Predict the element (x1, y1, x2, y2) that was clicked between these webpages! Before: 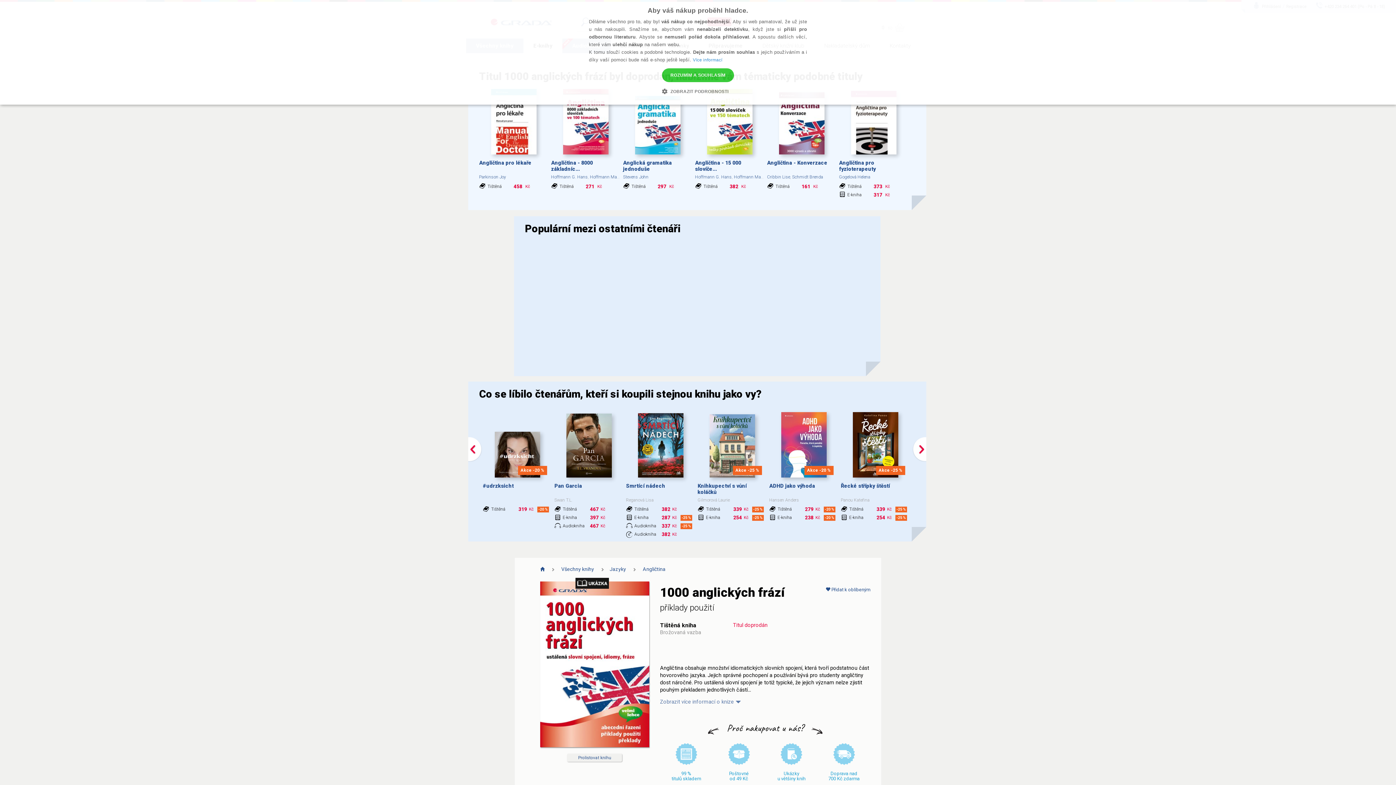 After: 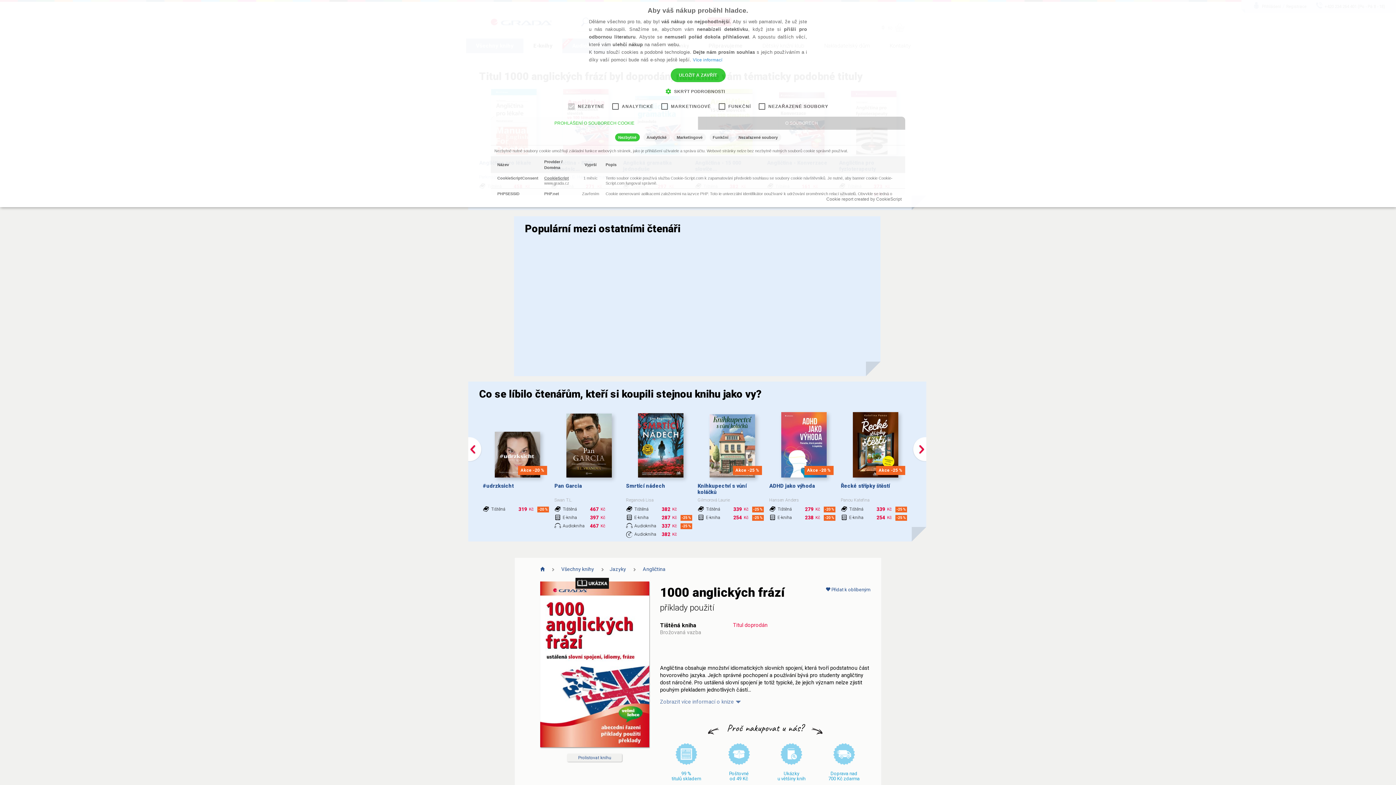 Action: label:  ZOBRAZIT PODROBNOSTI bbox: (667, 87, 728, 96)